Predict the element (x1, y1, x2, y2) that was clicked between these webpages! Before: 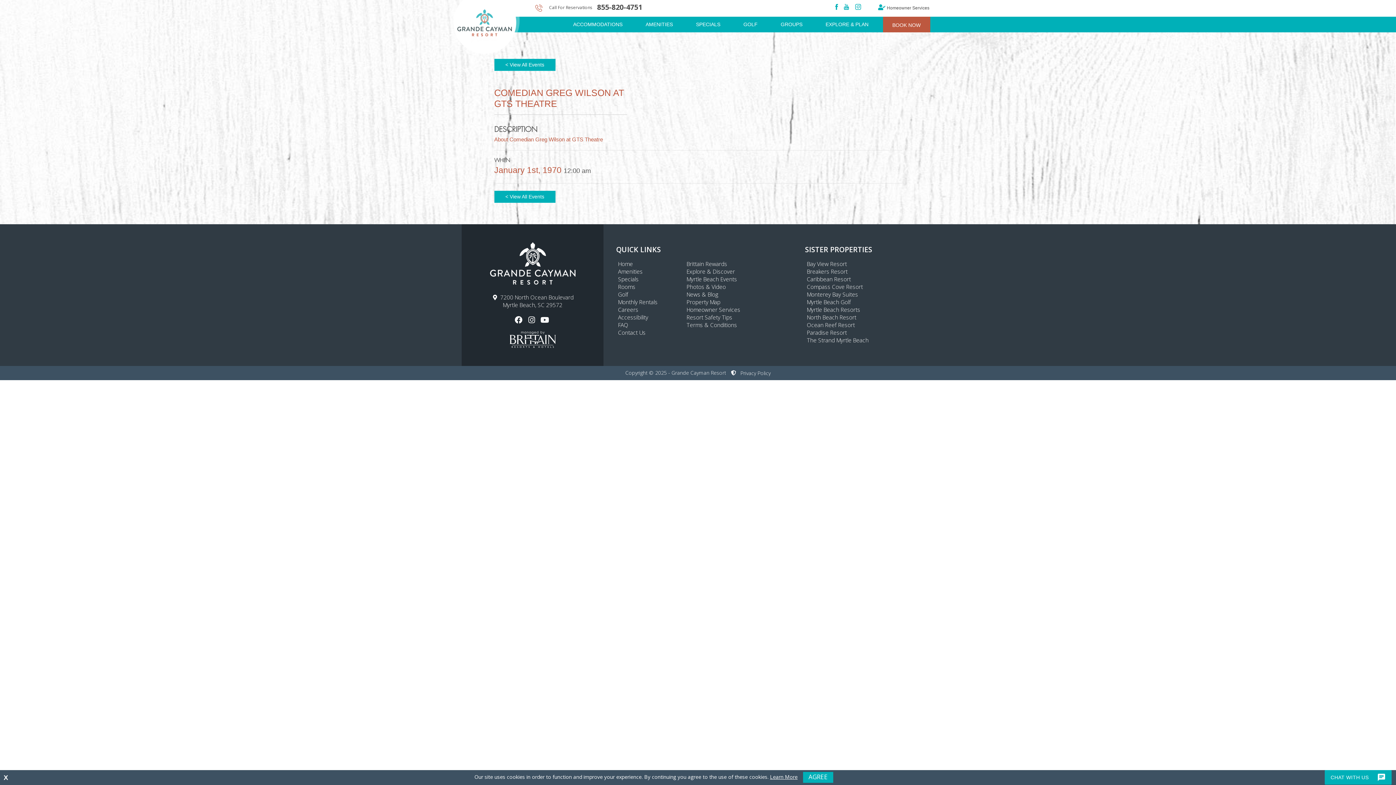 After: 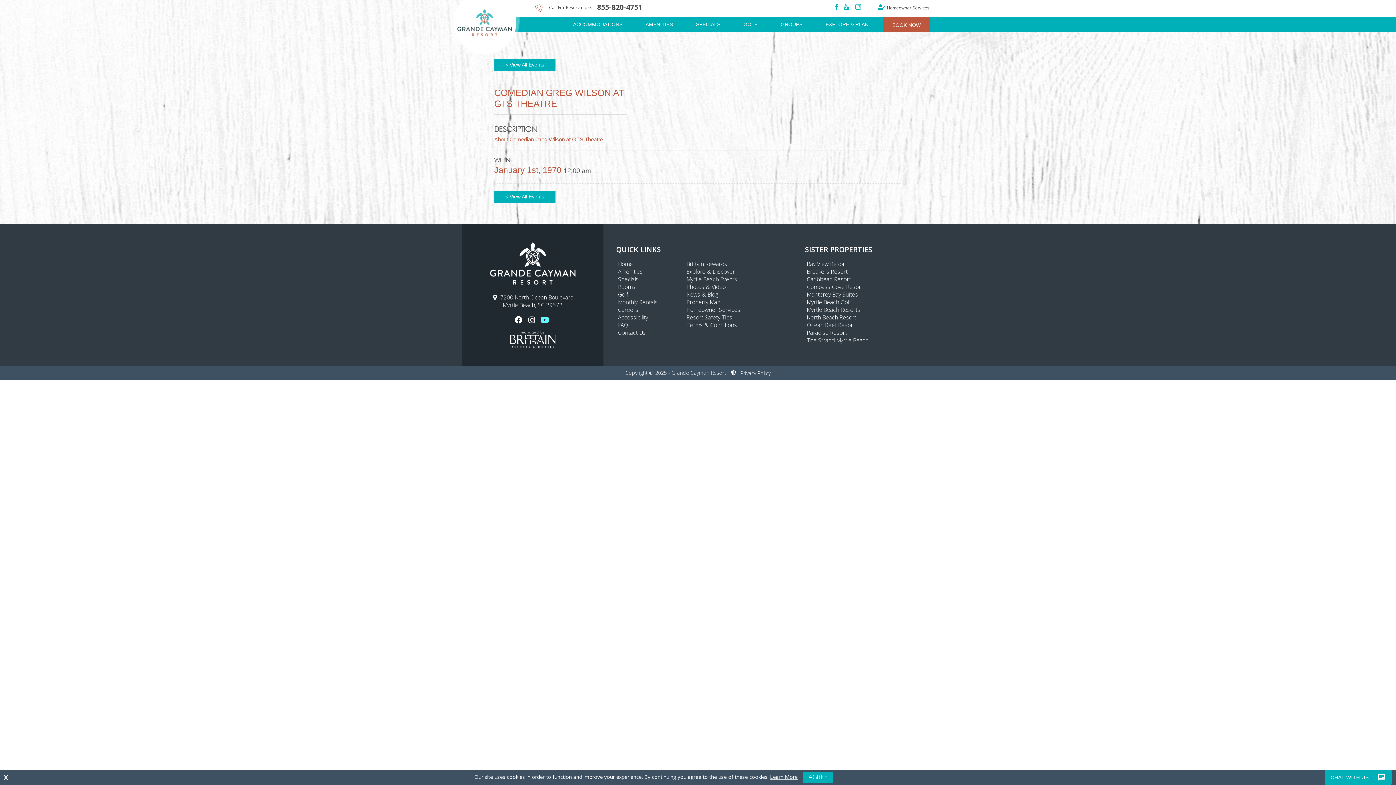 Action: bbox: (540, 316, 551, 323)